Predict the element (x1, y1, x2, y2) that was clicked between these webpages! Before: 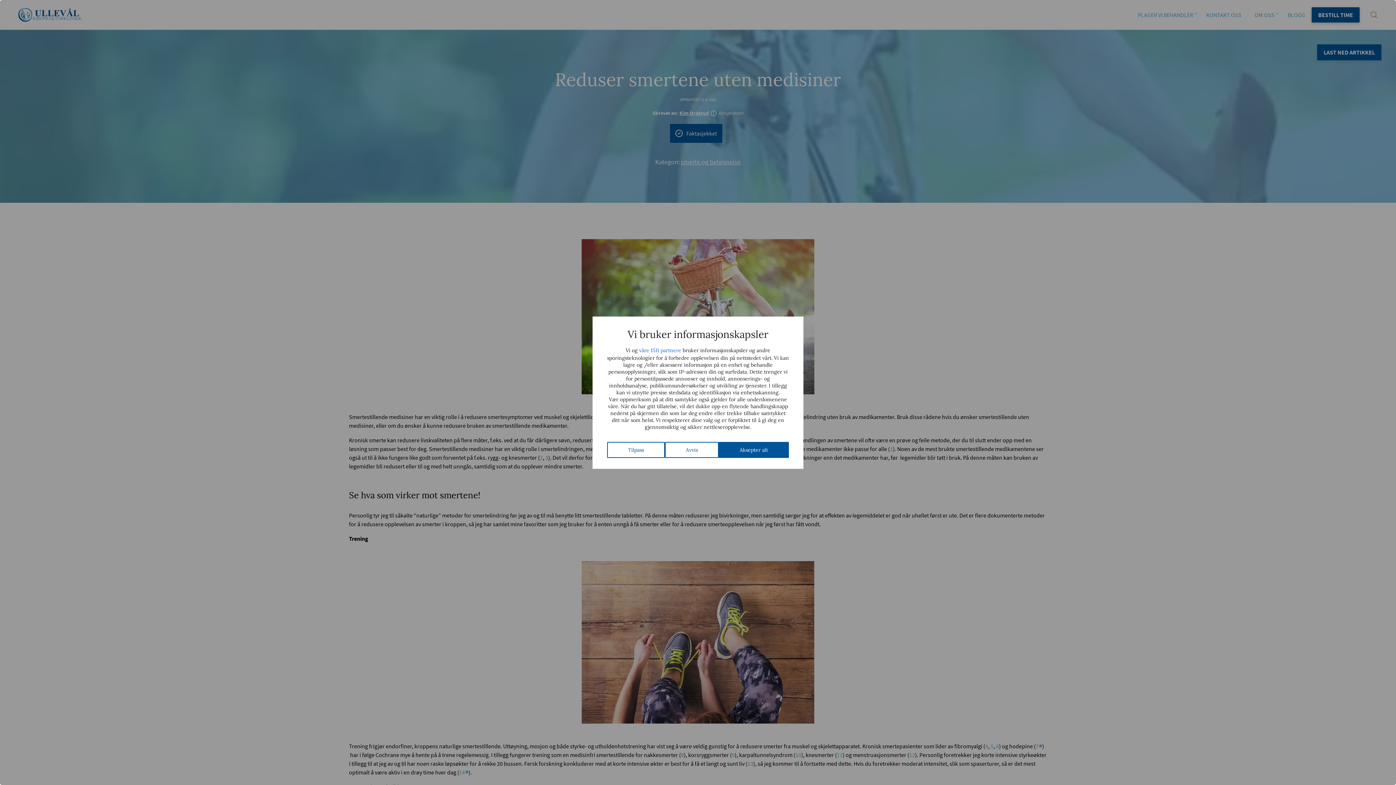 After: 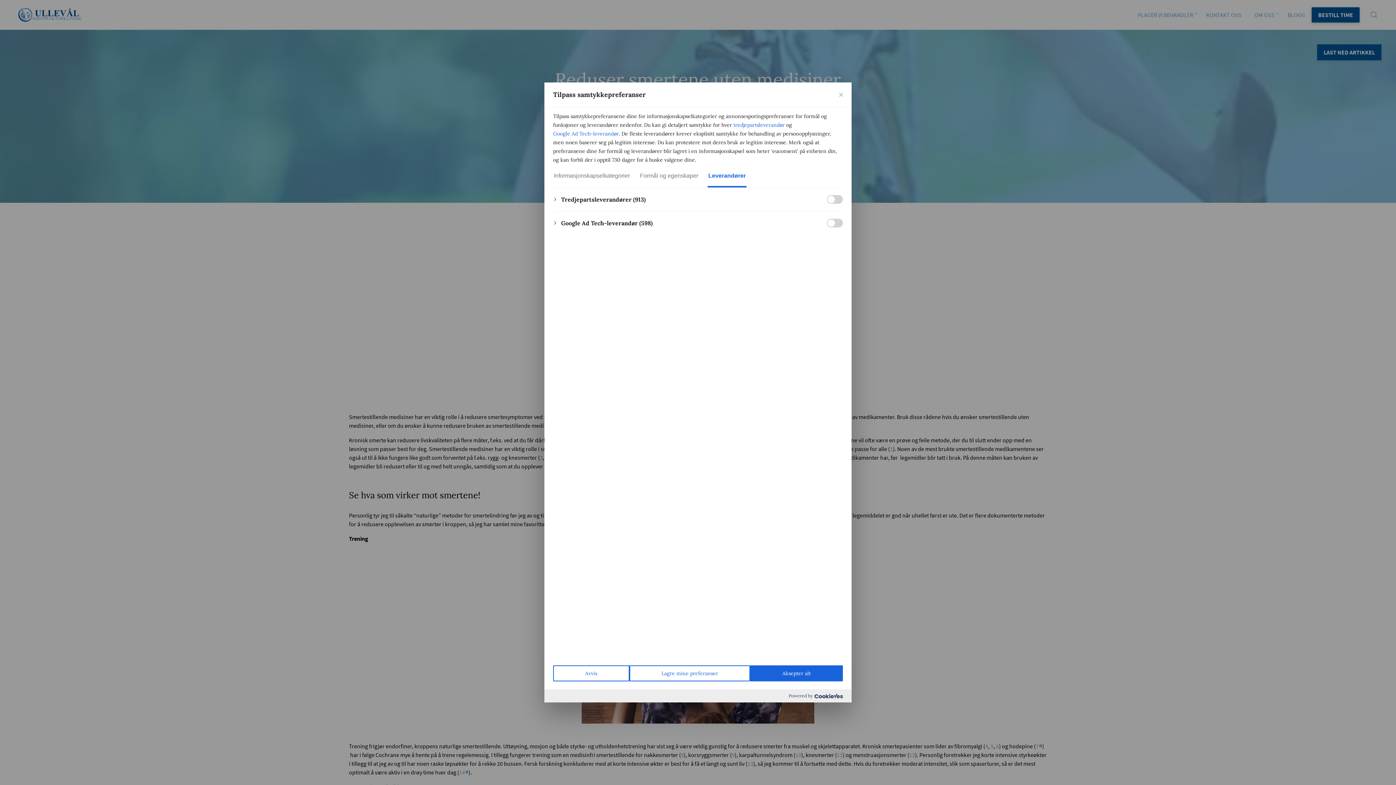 Action: bbox: (639, 346, 681, 354) label: våre 1511 partnere